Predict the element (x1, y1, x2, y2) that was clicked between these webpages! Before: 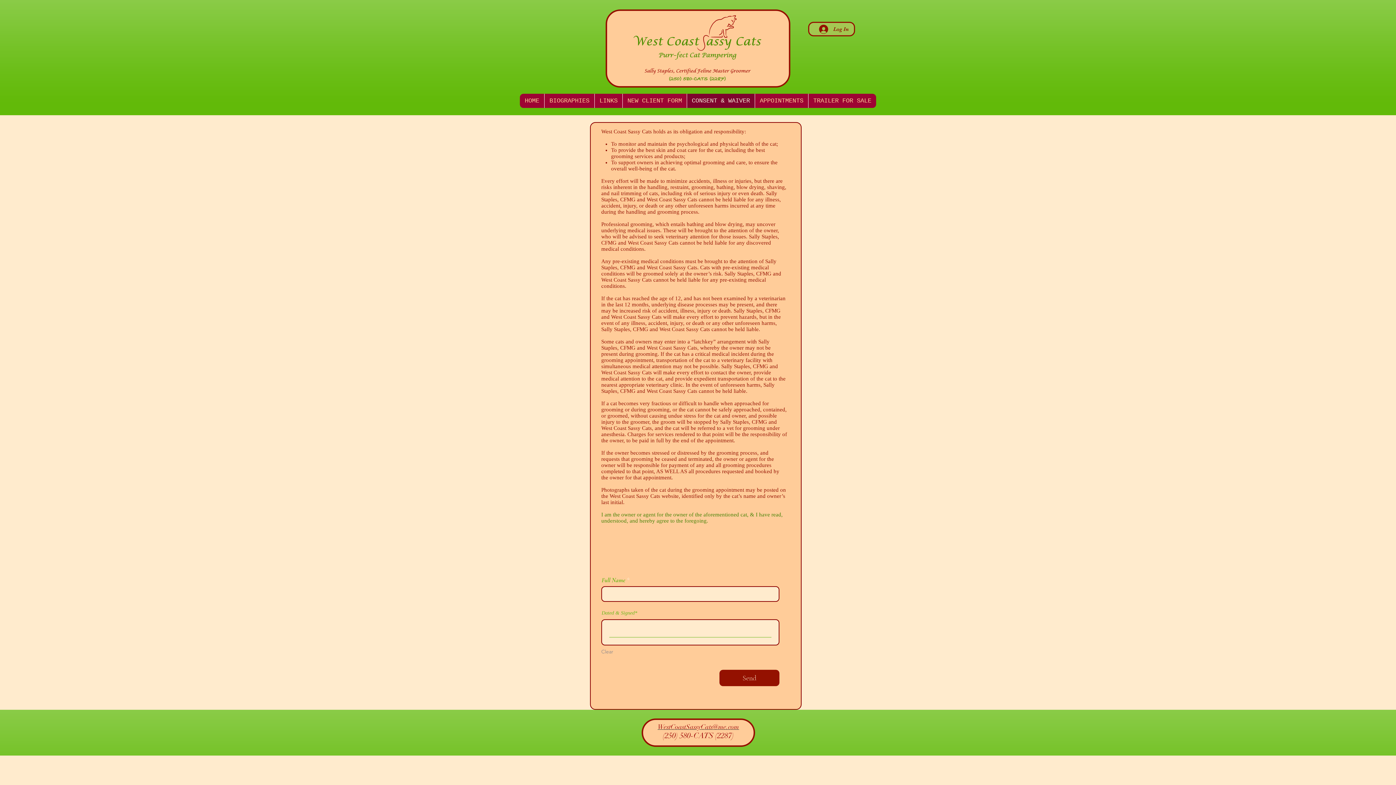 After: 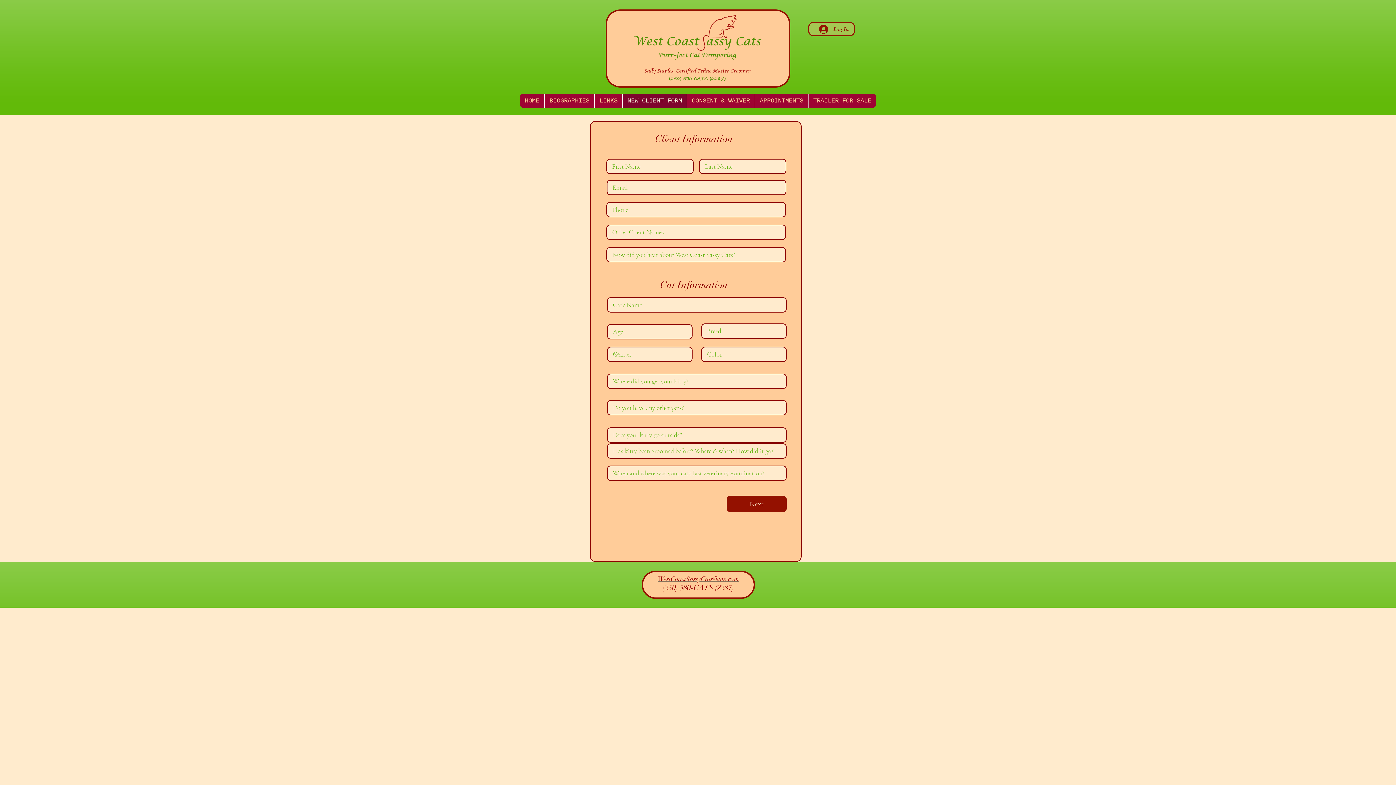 Action: label: NEW CLIENT FORM bbox: (622, 93, 686, 108)